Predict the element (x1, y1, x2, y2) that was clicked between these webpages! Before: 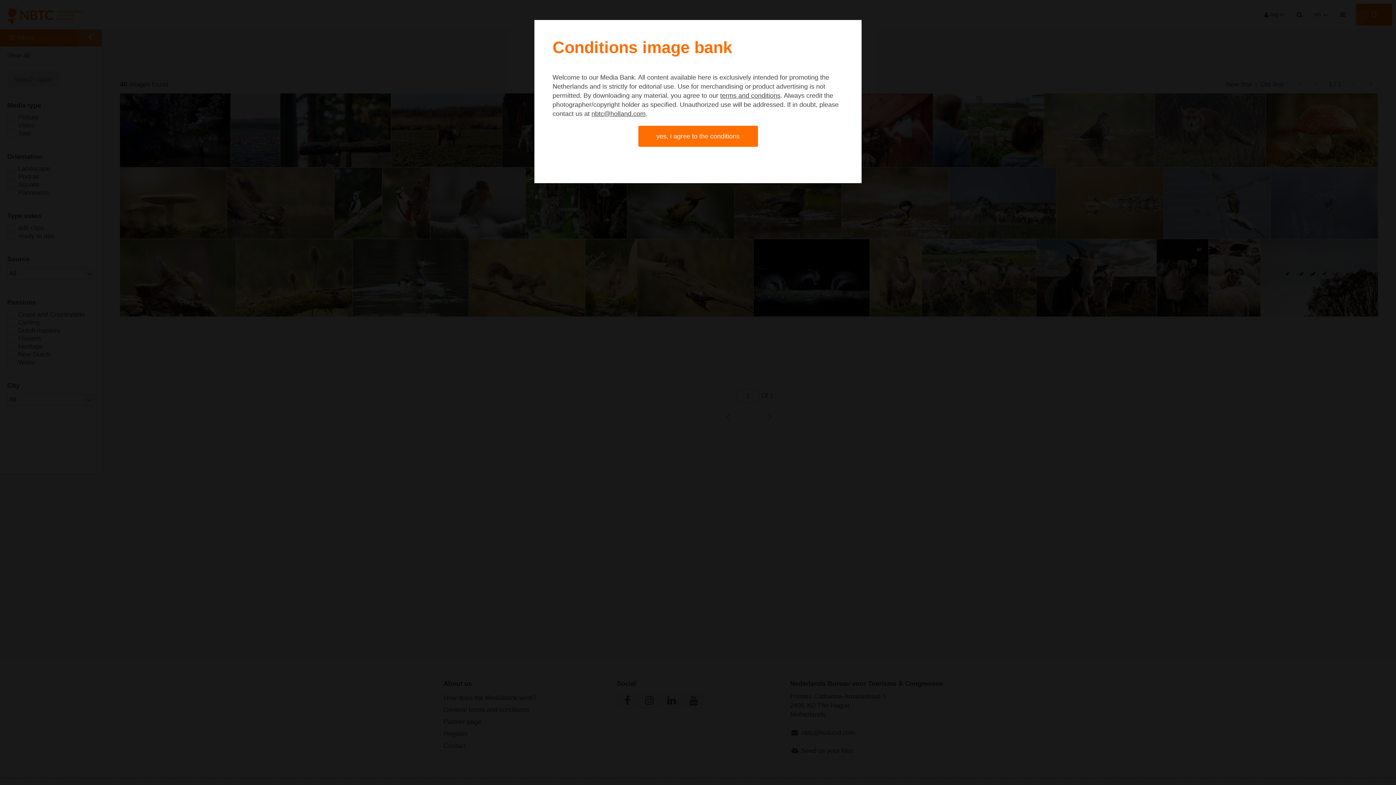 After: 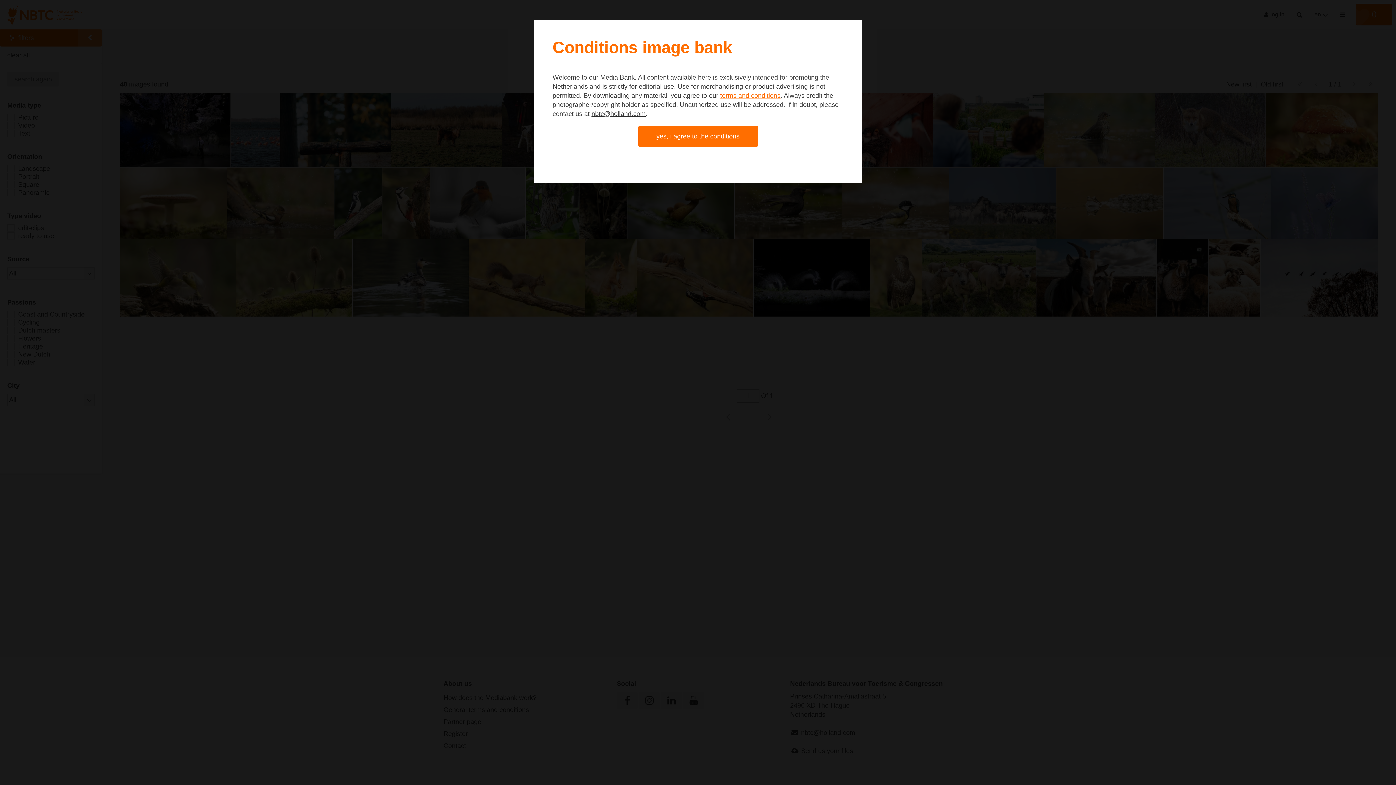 Action: label: terms and conditions bbox: (720, 92, 780, 99)